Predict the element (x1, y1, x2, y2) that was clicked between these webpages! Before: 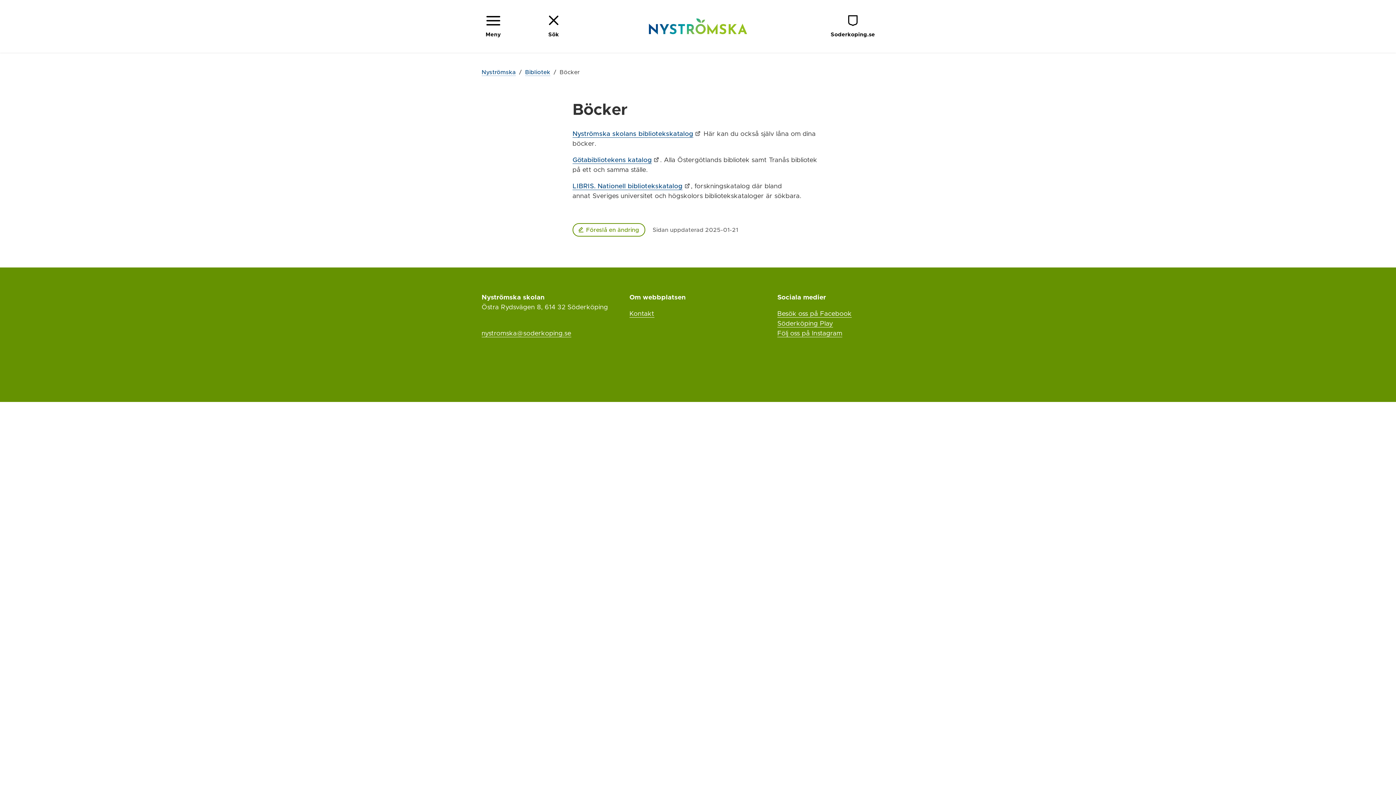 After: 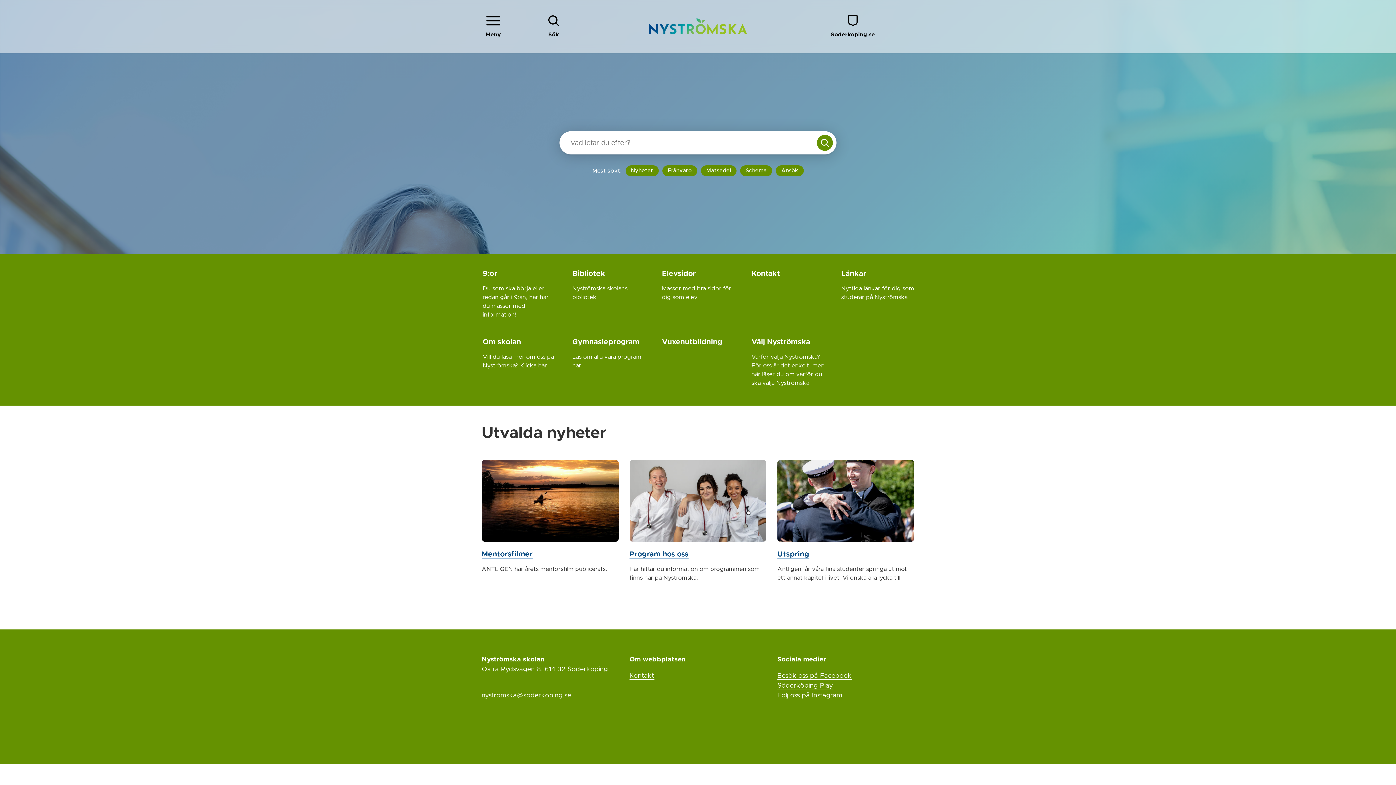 Action: label: Nyströmska bbox: (481, 69, 516, 75)